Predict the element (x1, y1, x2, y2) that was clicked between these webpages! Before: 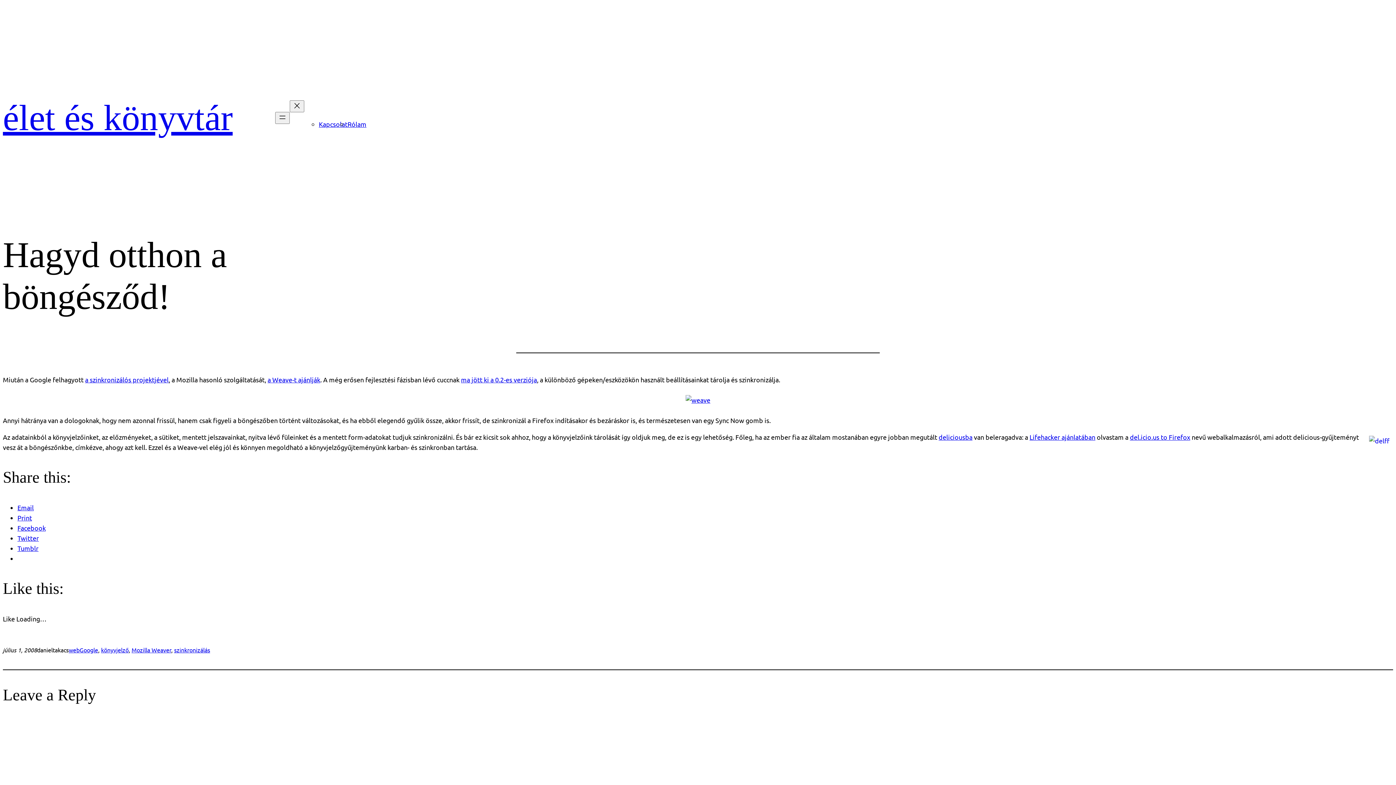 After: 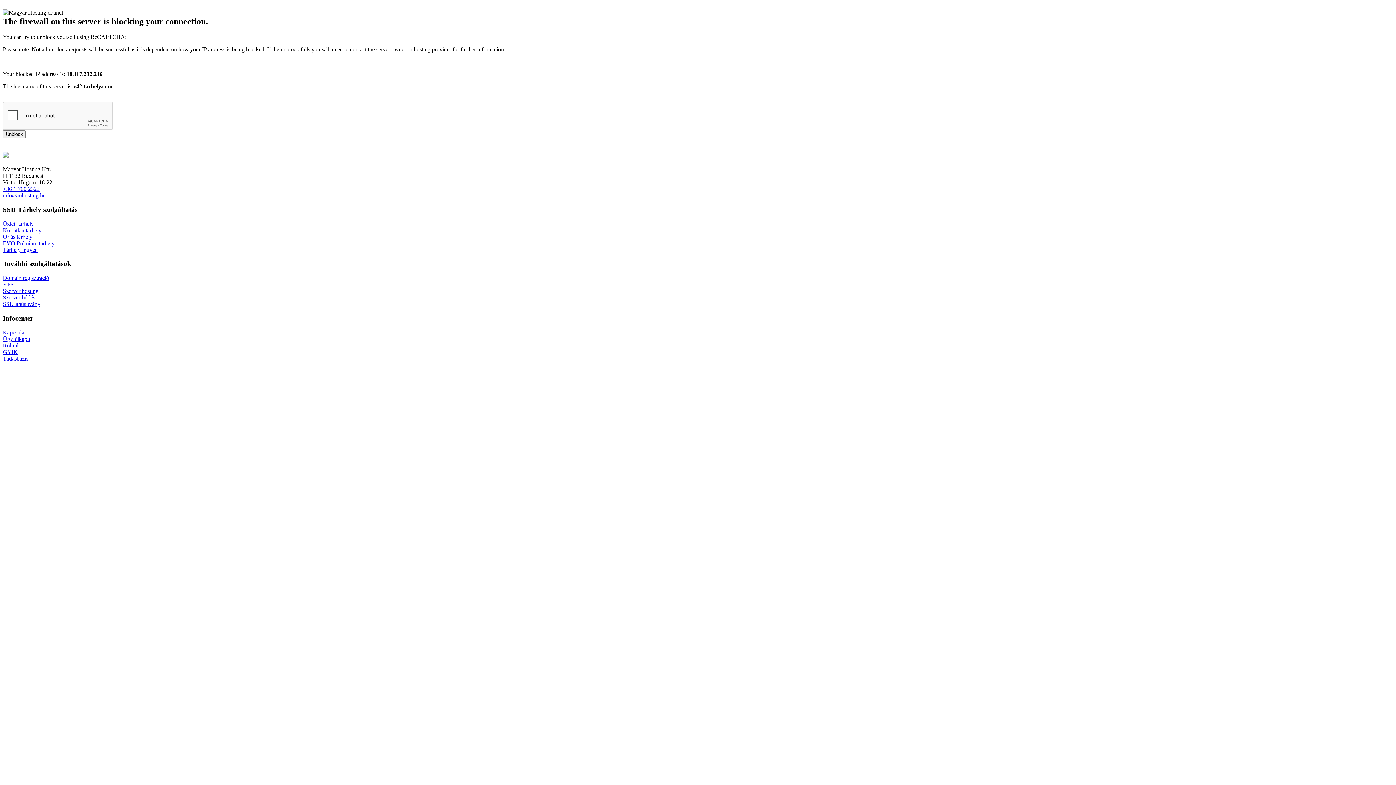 Action: bbox: (68, 646, 79, 653) label: web